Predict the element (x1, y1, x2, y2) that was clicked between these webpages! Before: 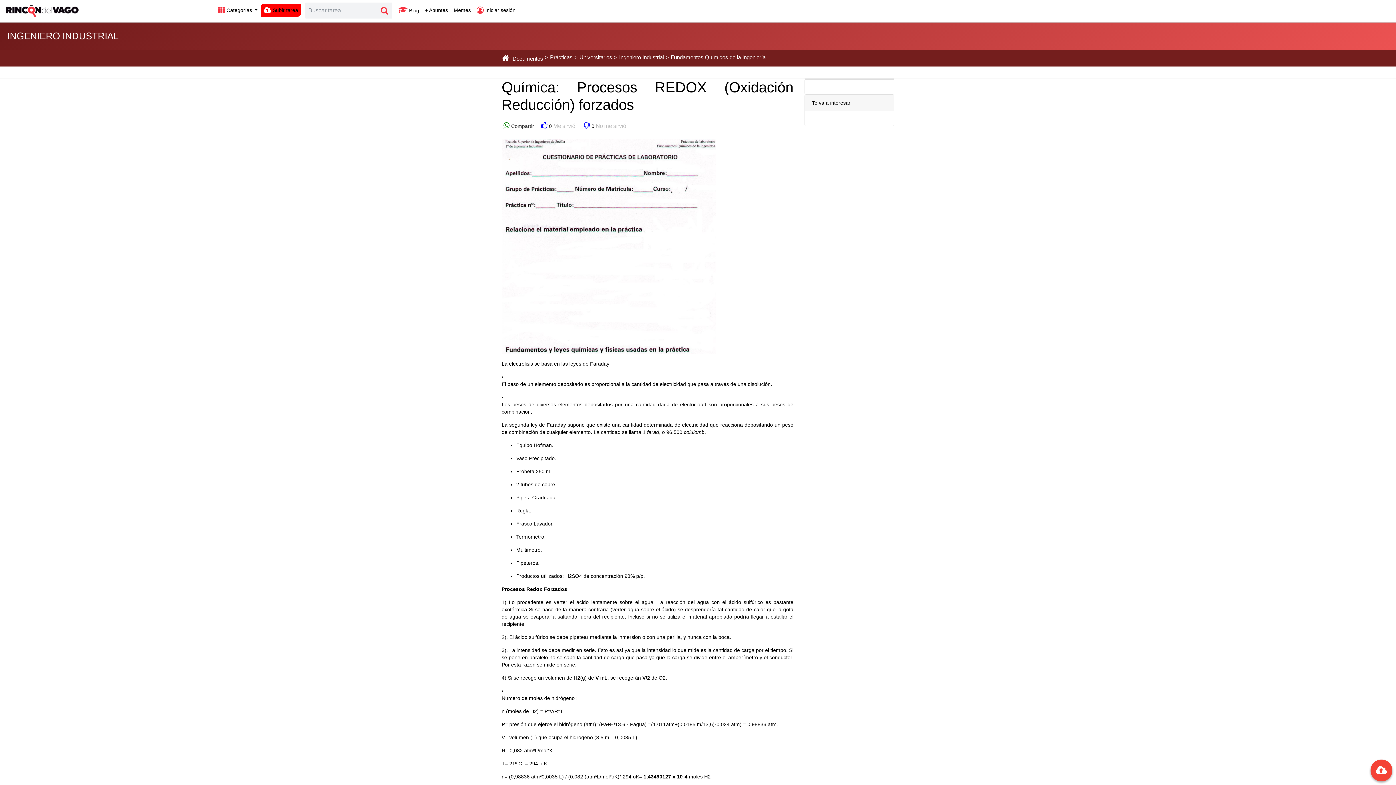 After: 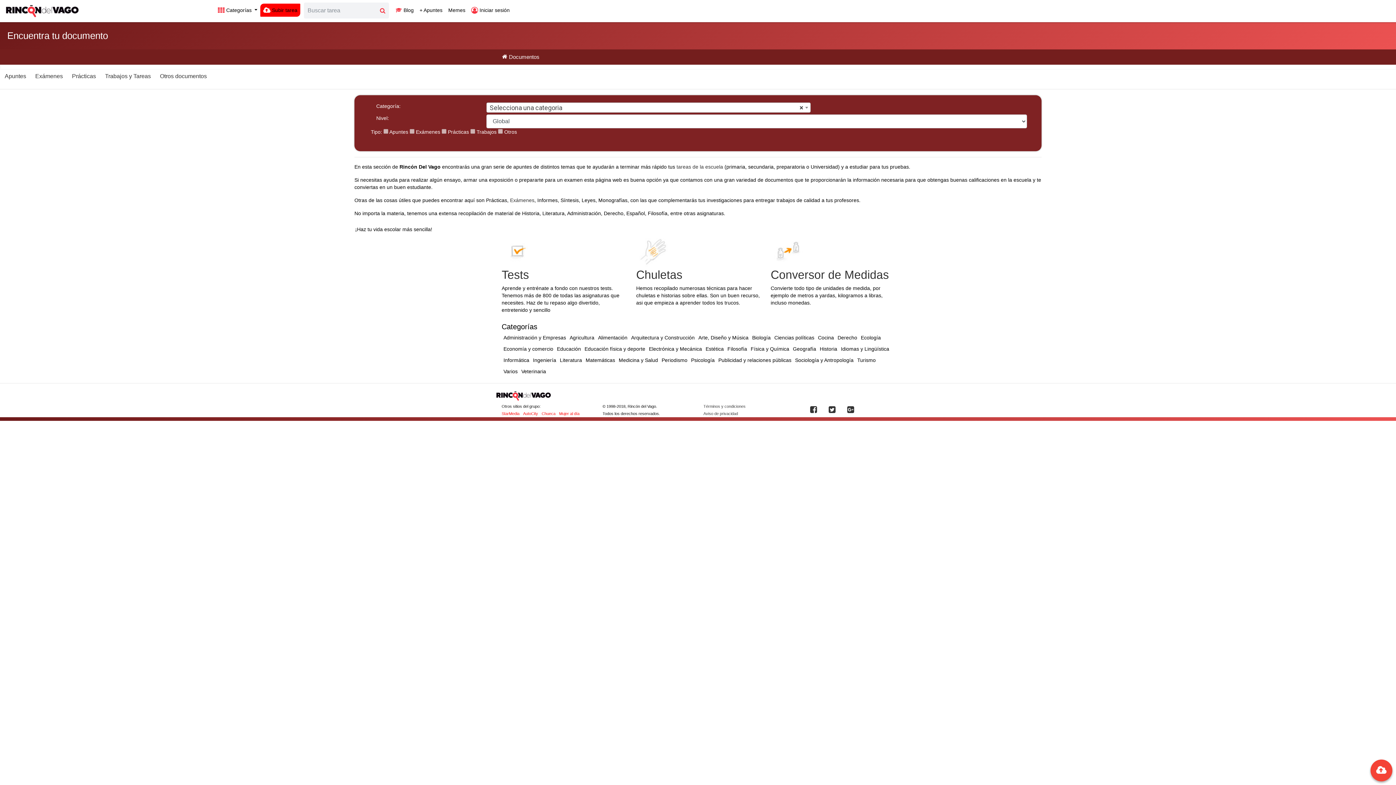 Action: label: Documentos bbox: (510, 55, 545, 61)